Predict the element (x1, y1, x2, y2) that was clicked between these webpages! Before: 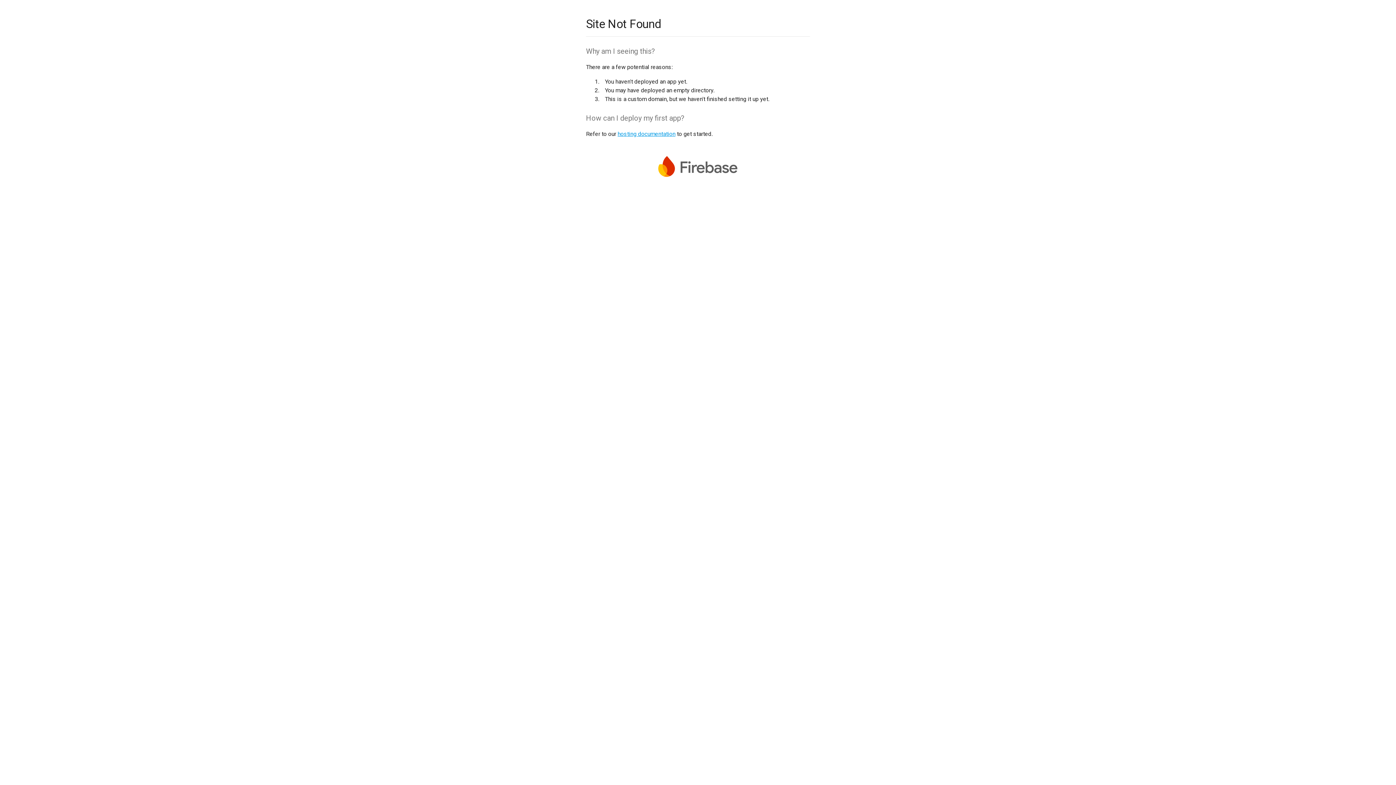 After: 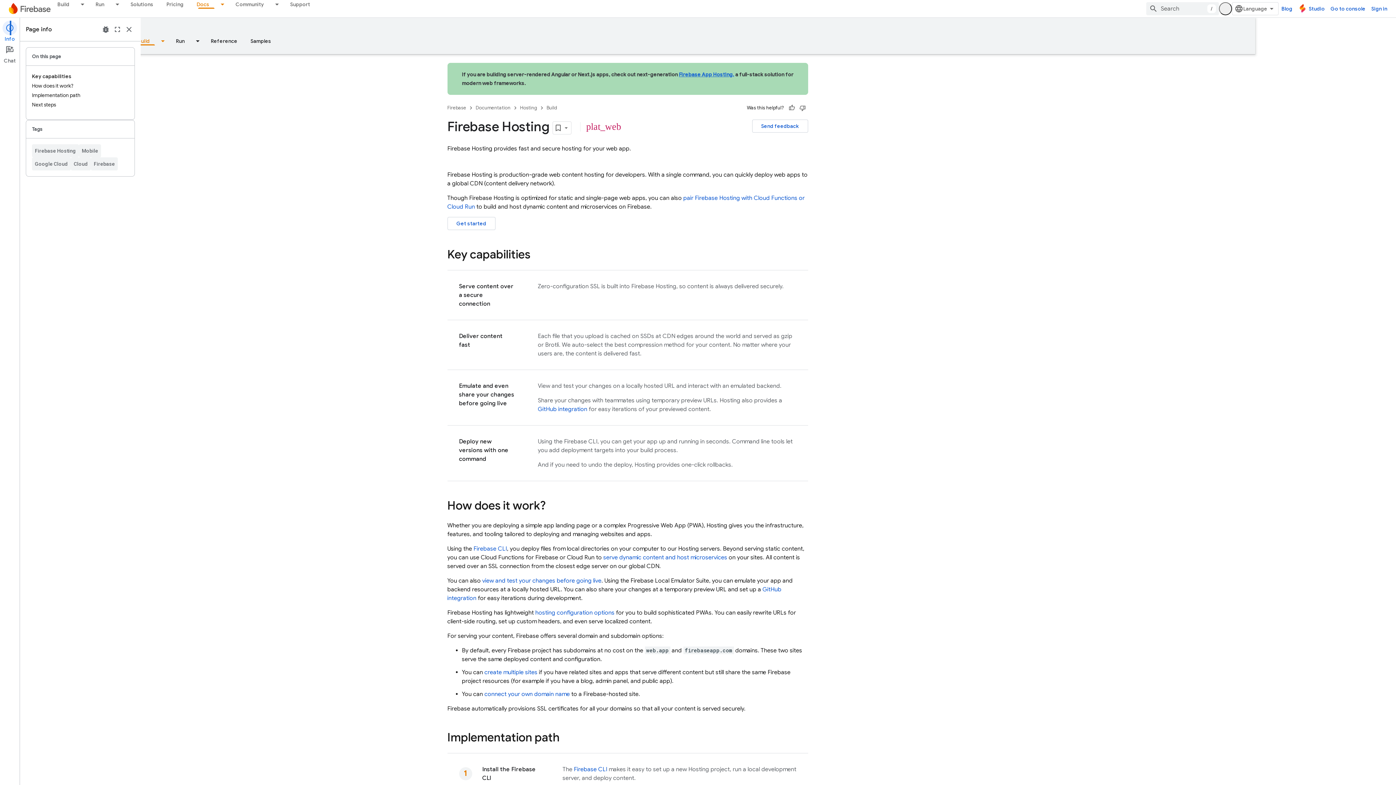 Action: label: hosting documentation bbox: (617, 130, 675, 137)